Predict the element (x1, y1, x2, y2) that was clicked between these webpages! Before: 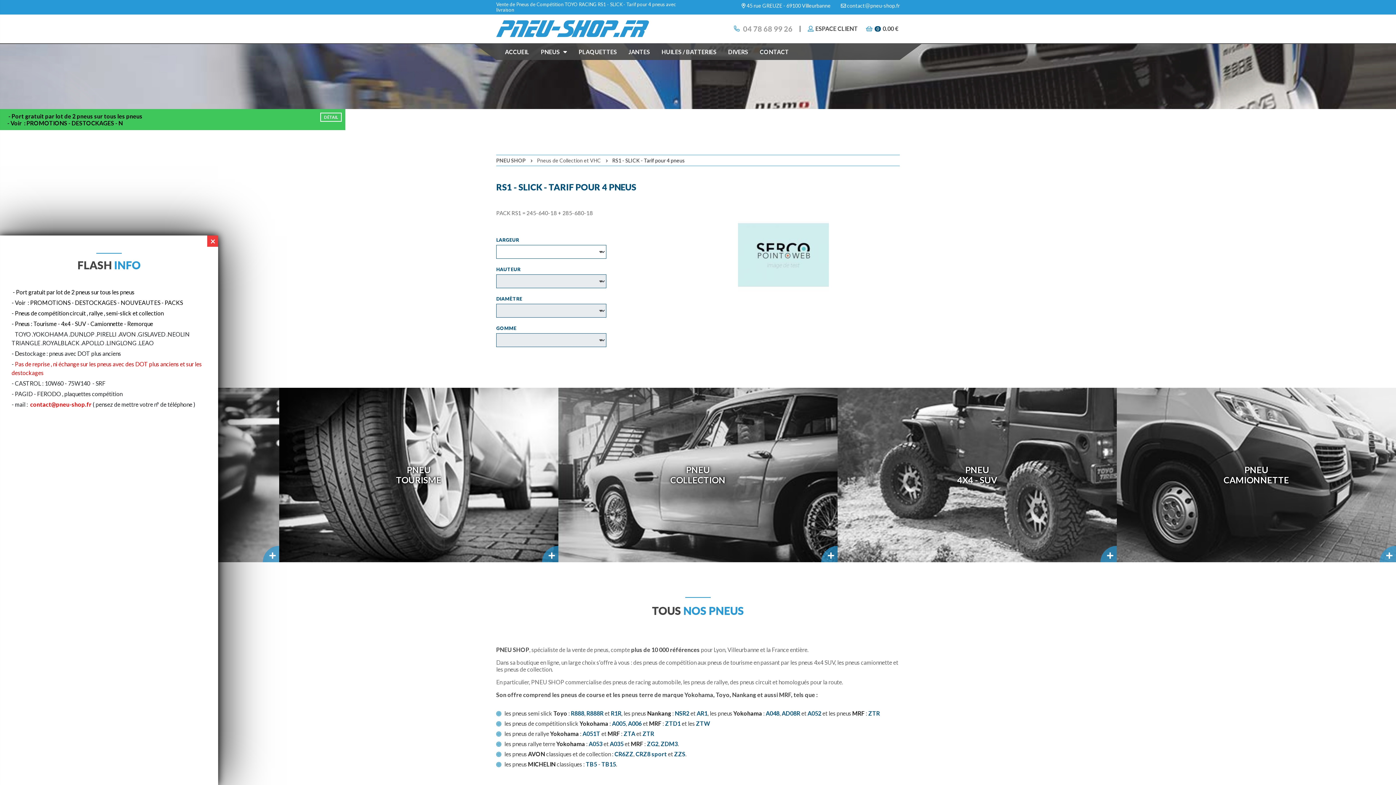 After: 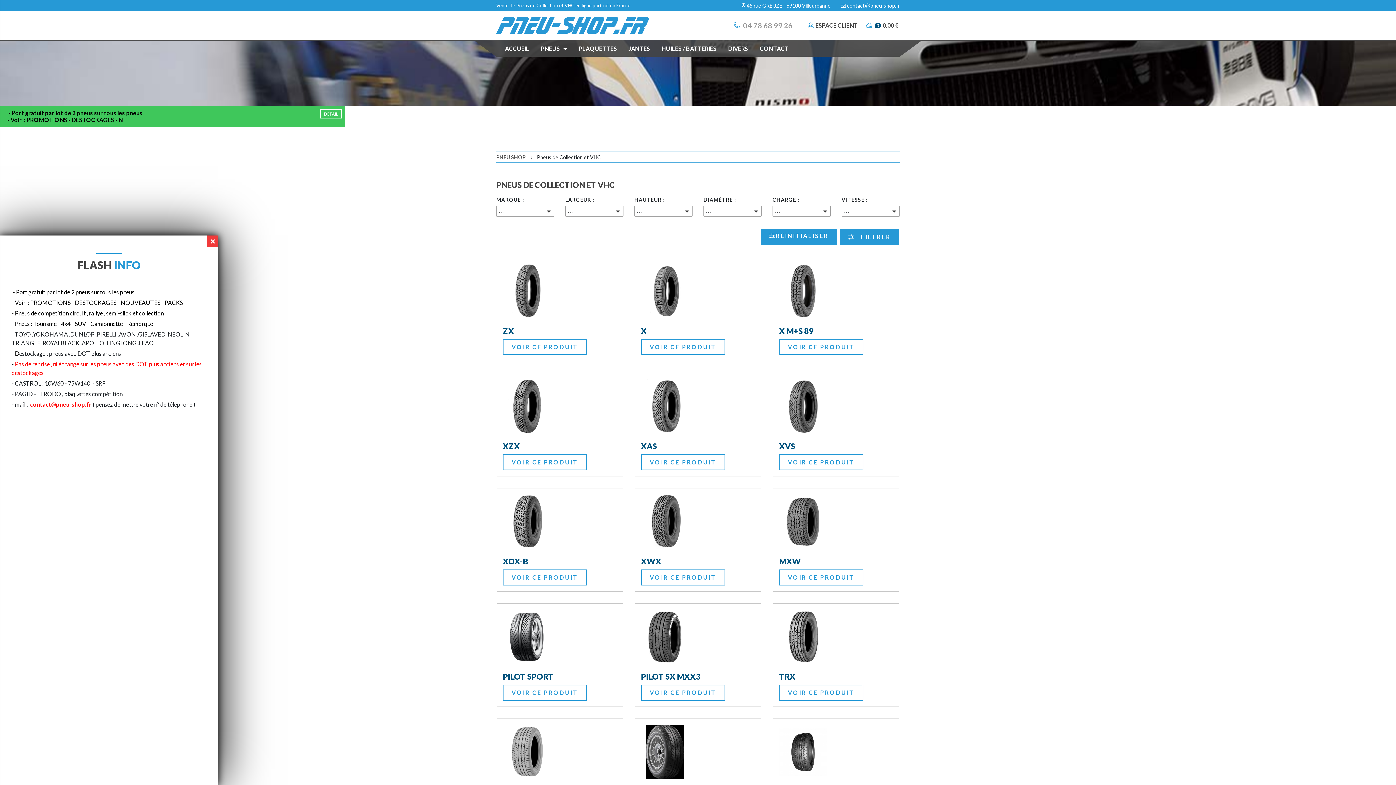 Action: bbox: (670, 465, 725, 485) label: PNEU
COLLECTION